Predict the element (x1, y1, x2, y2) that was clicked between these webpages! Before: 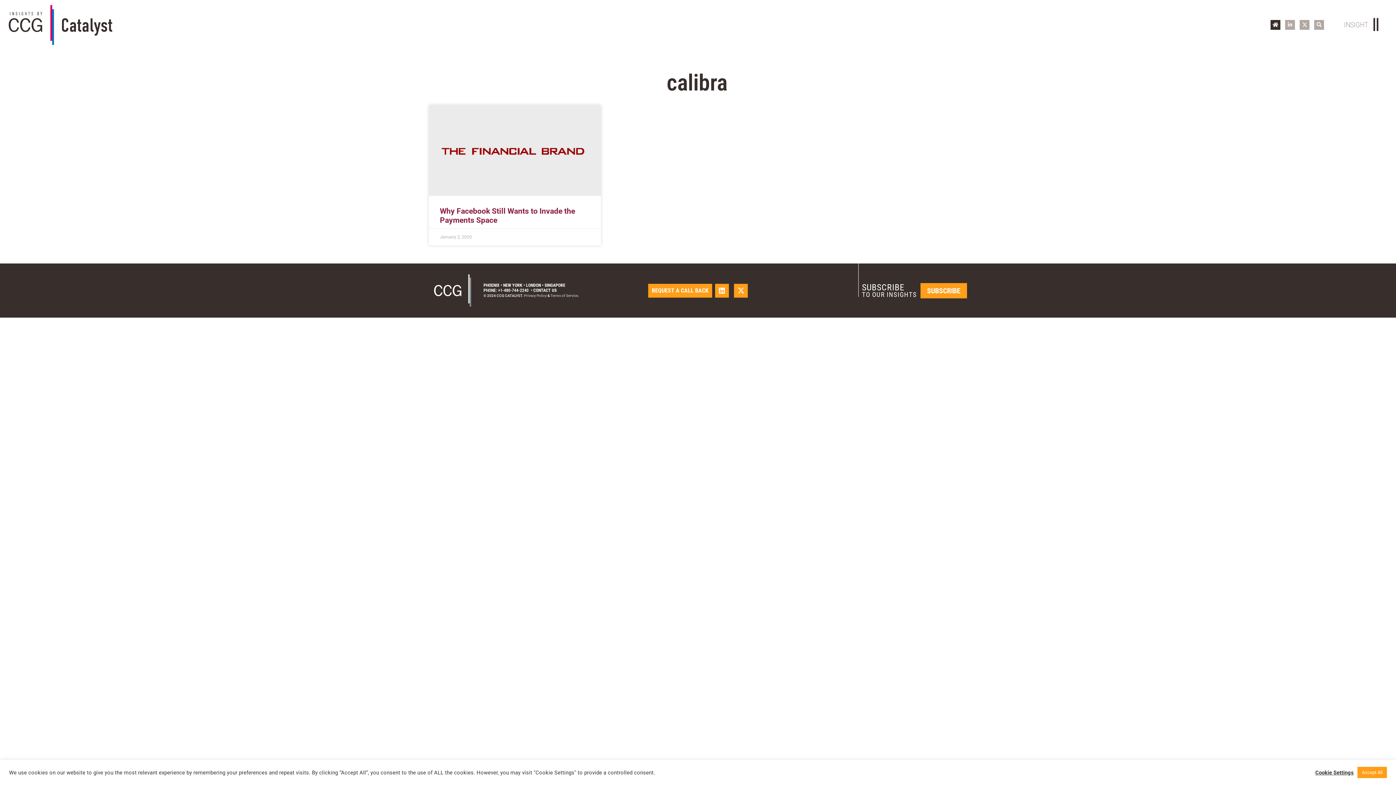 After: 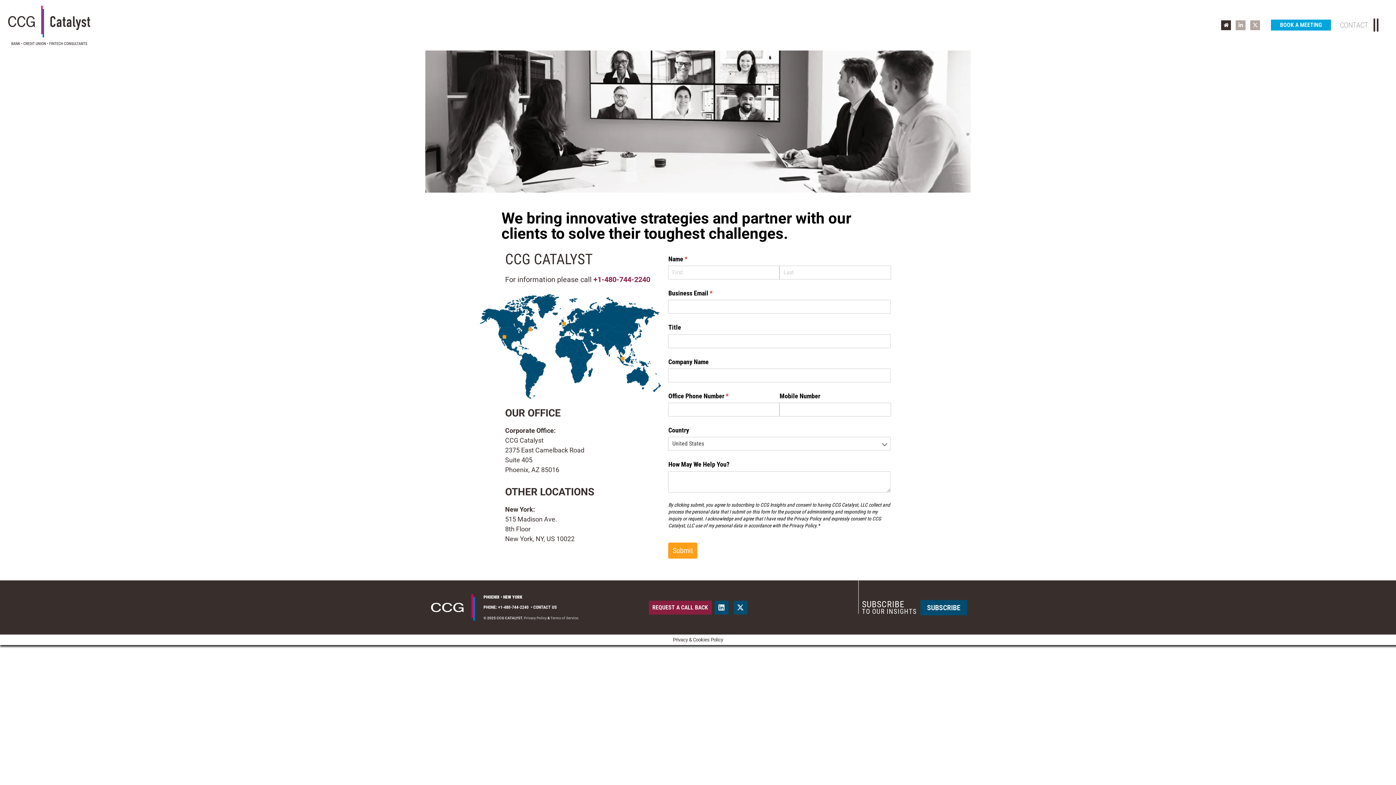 Action: bbox: (648, 283, 712, 297) label: REQUEST A CALL BACK